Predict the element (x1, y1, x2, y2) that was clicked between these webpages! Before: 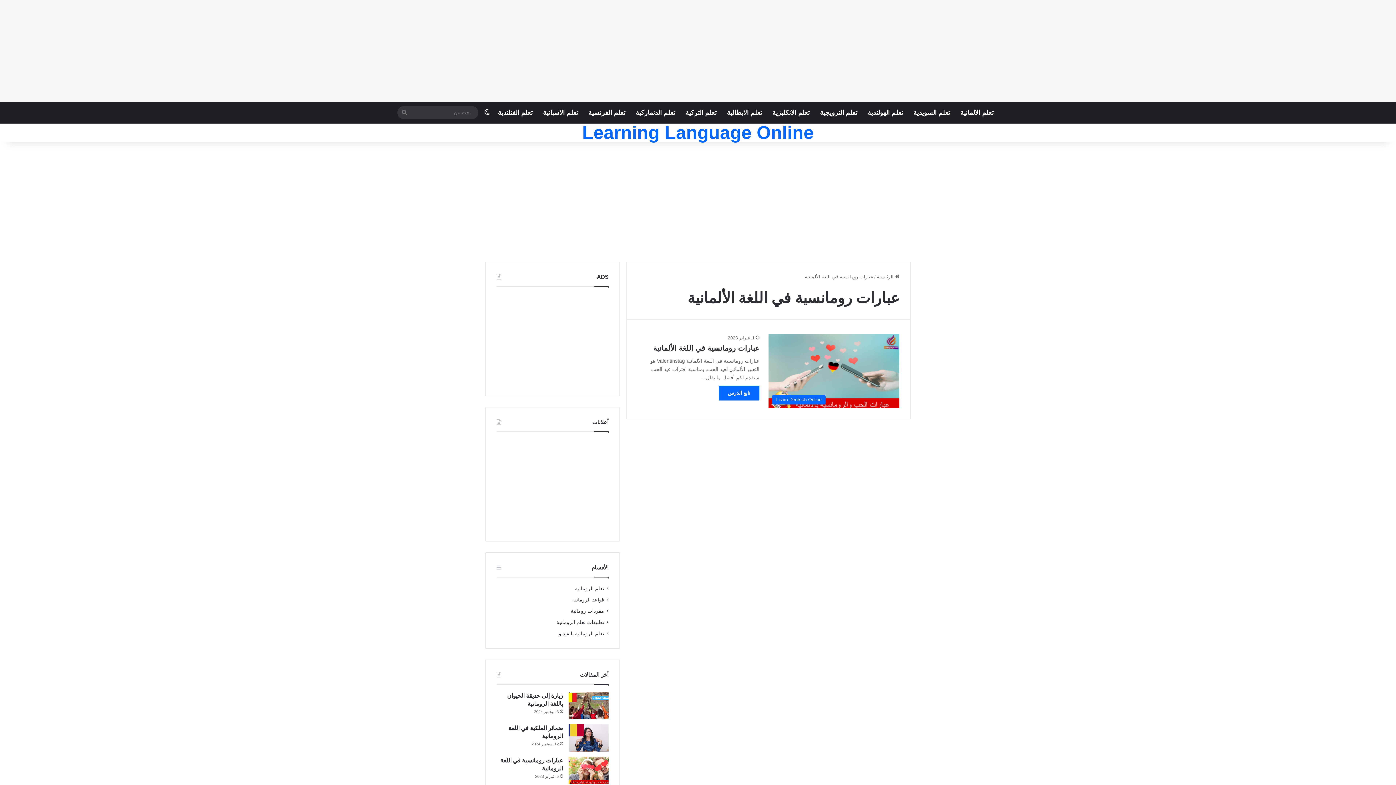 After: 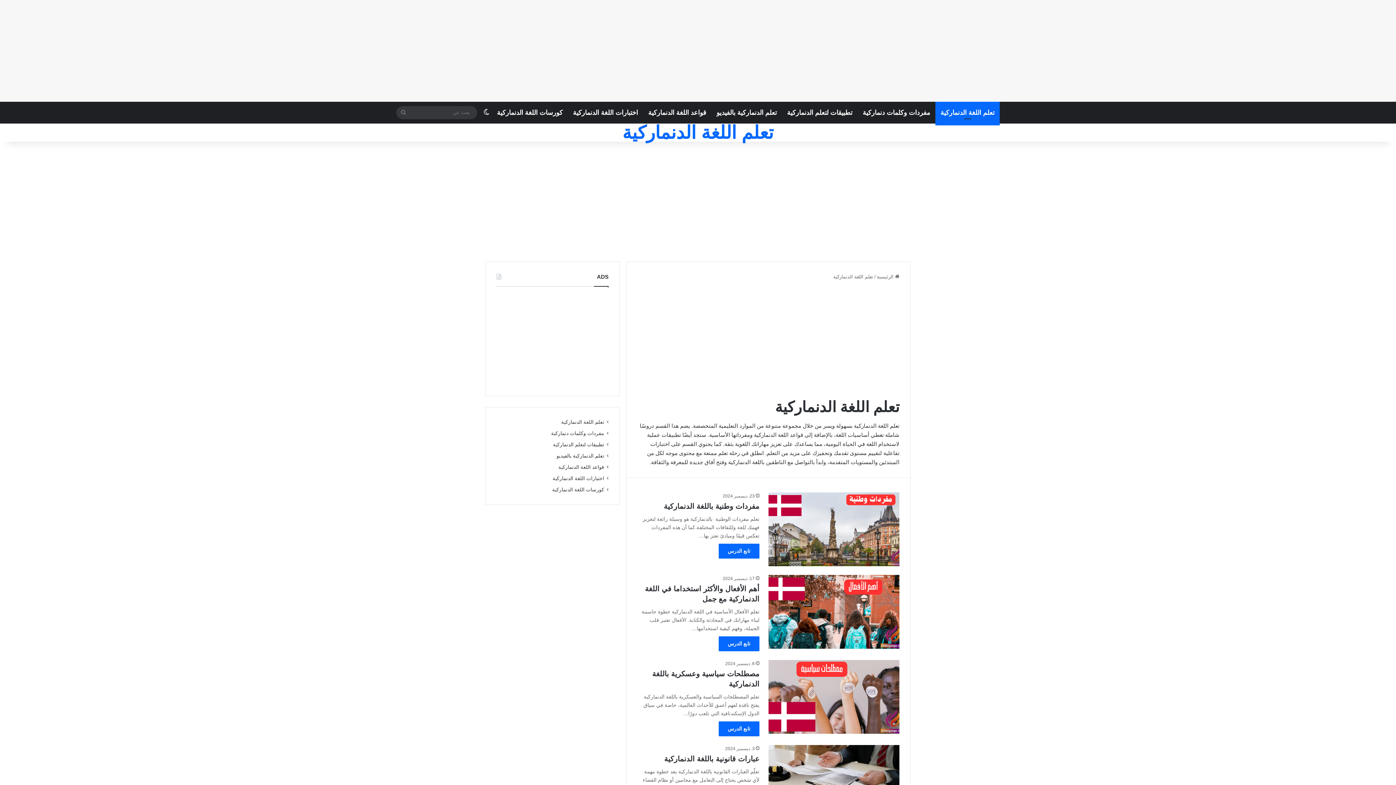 Action: bbox: (630, 101, 680, 123) label: تعلم الدنماركية